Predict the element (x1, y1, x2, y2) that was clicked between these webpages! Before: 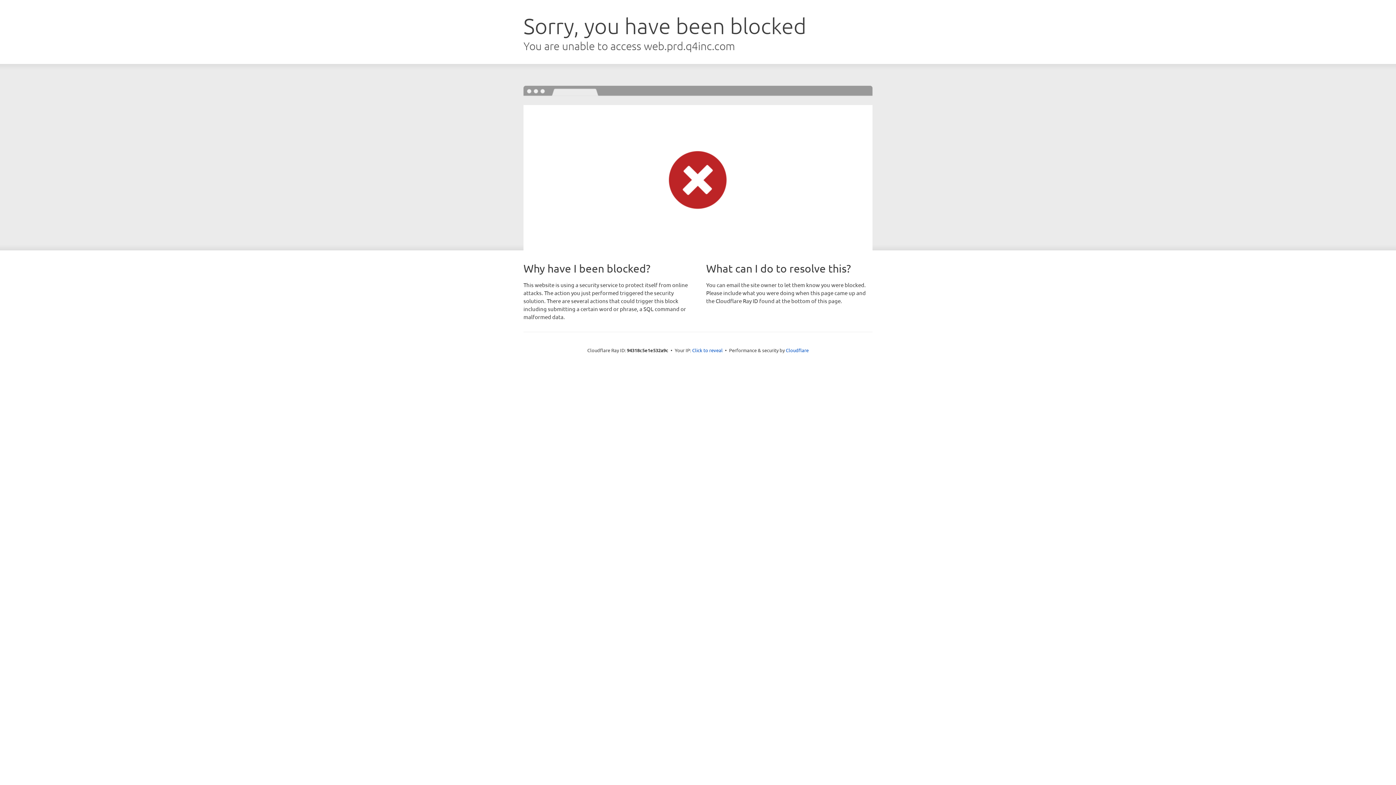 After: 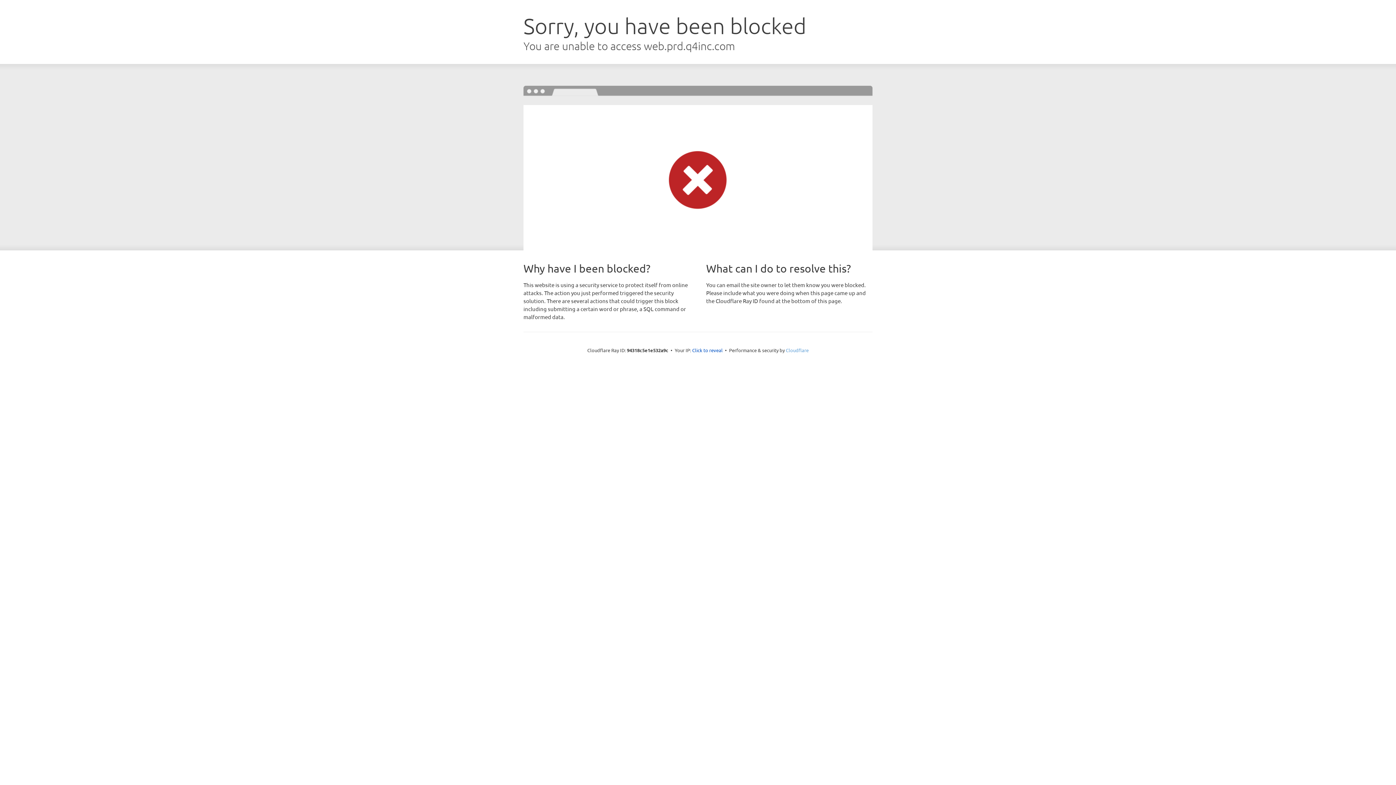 Action: label: Cloudflare bbox: (786, 347, 808, 353)